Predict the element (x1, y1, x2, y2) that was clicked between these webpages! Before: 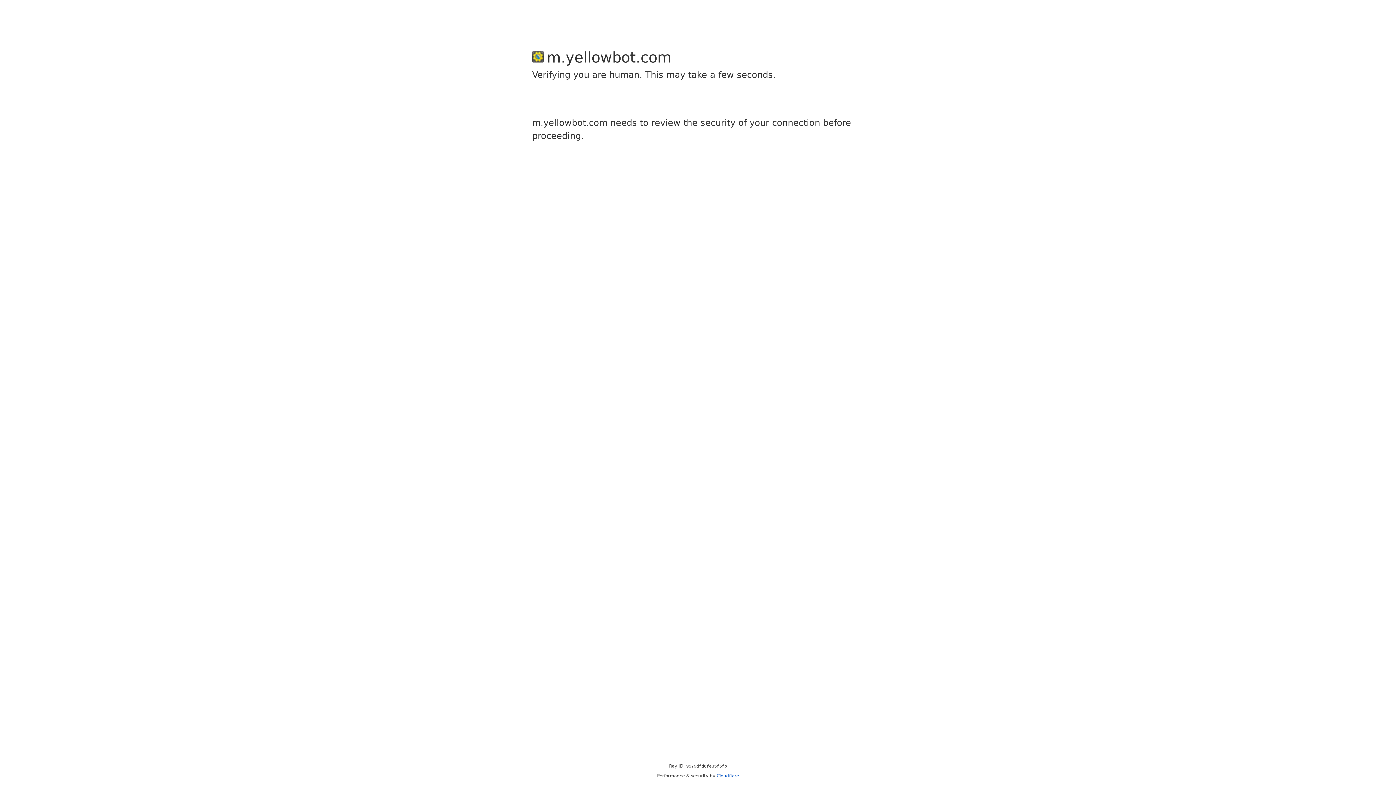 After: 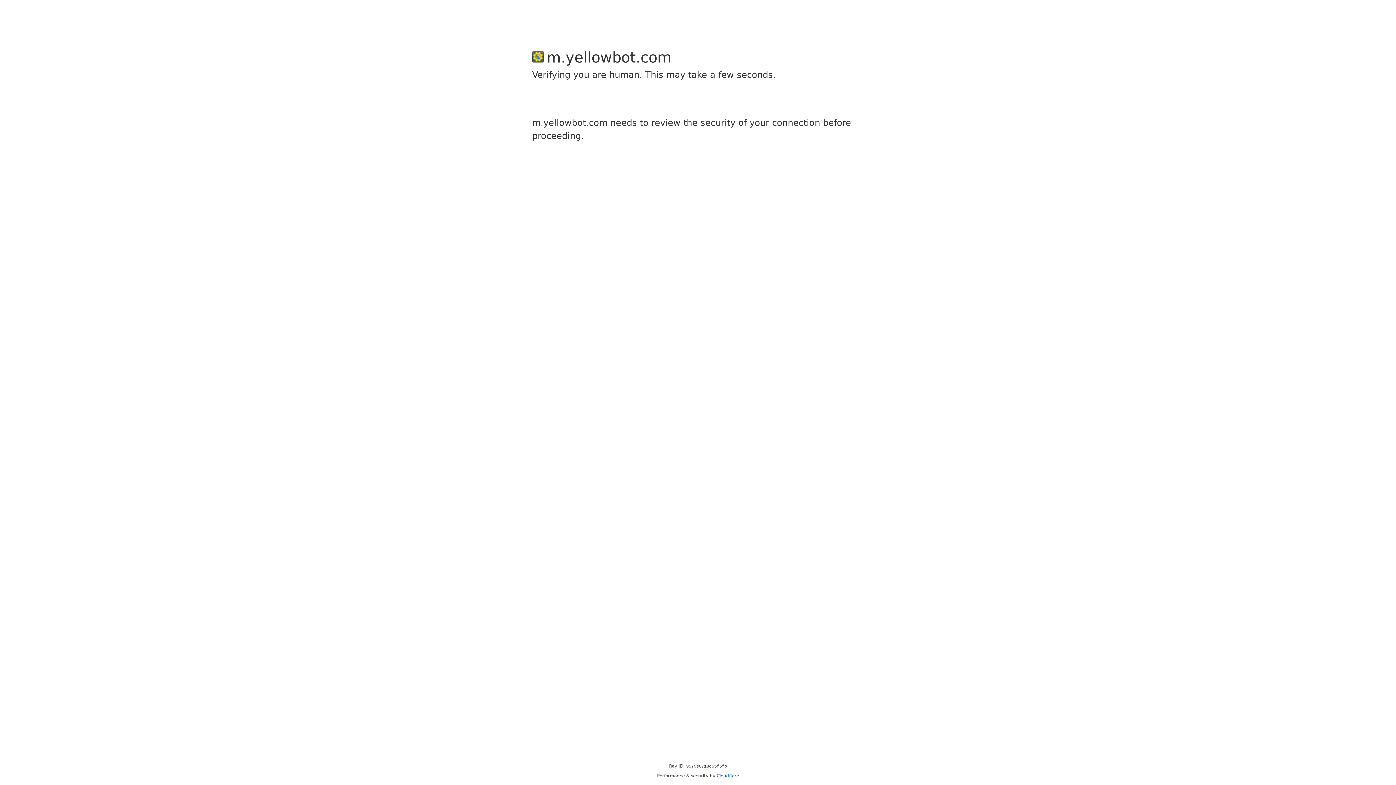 Action: label: Cloudflare bbox: (716, 773, 739, 778)